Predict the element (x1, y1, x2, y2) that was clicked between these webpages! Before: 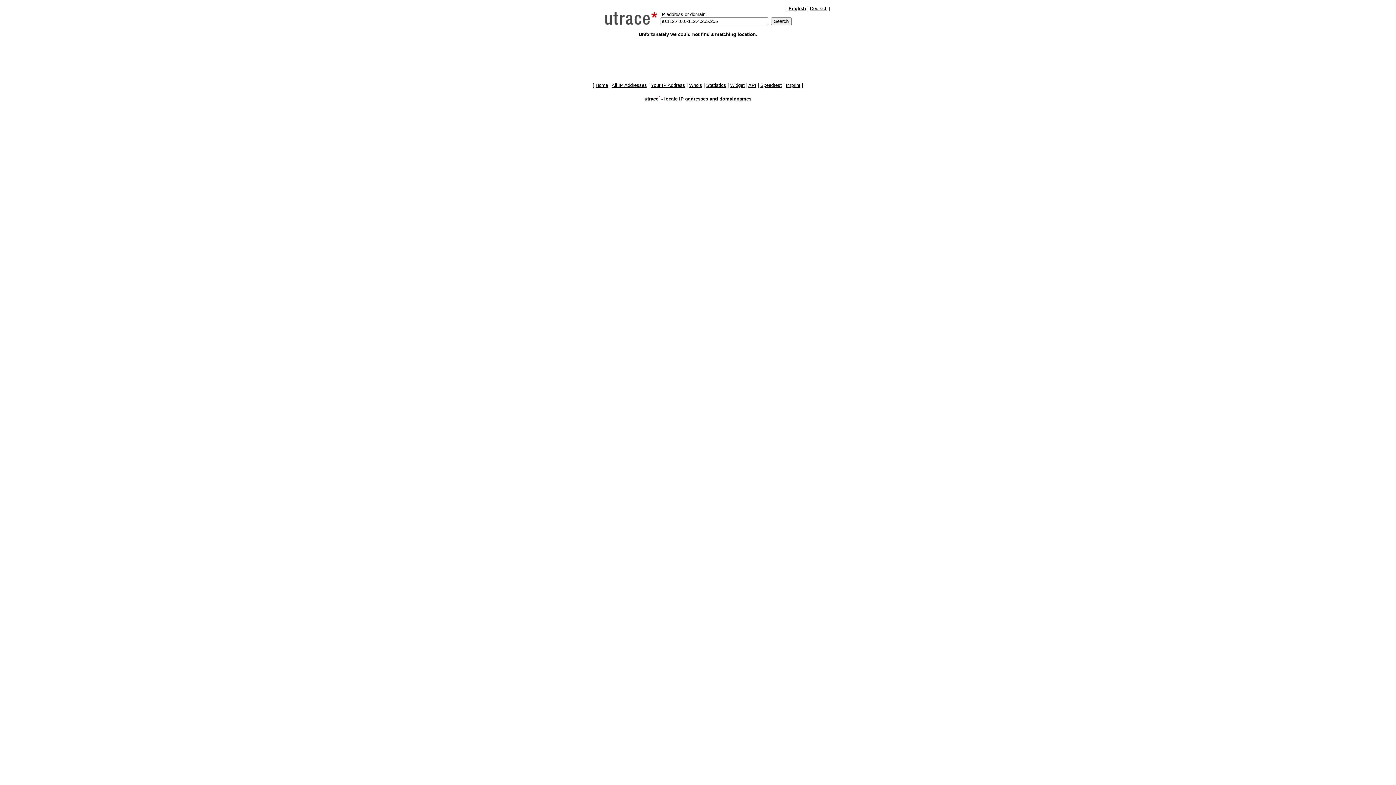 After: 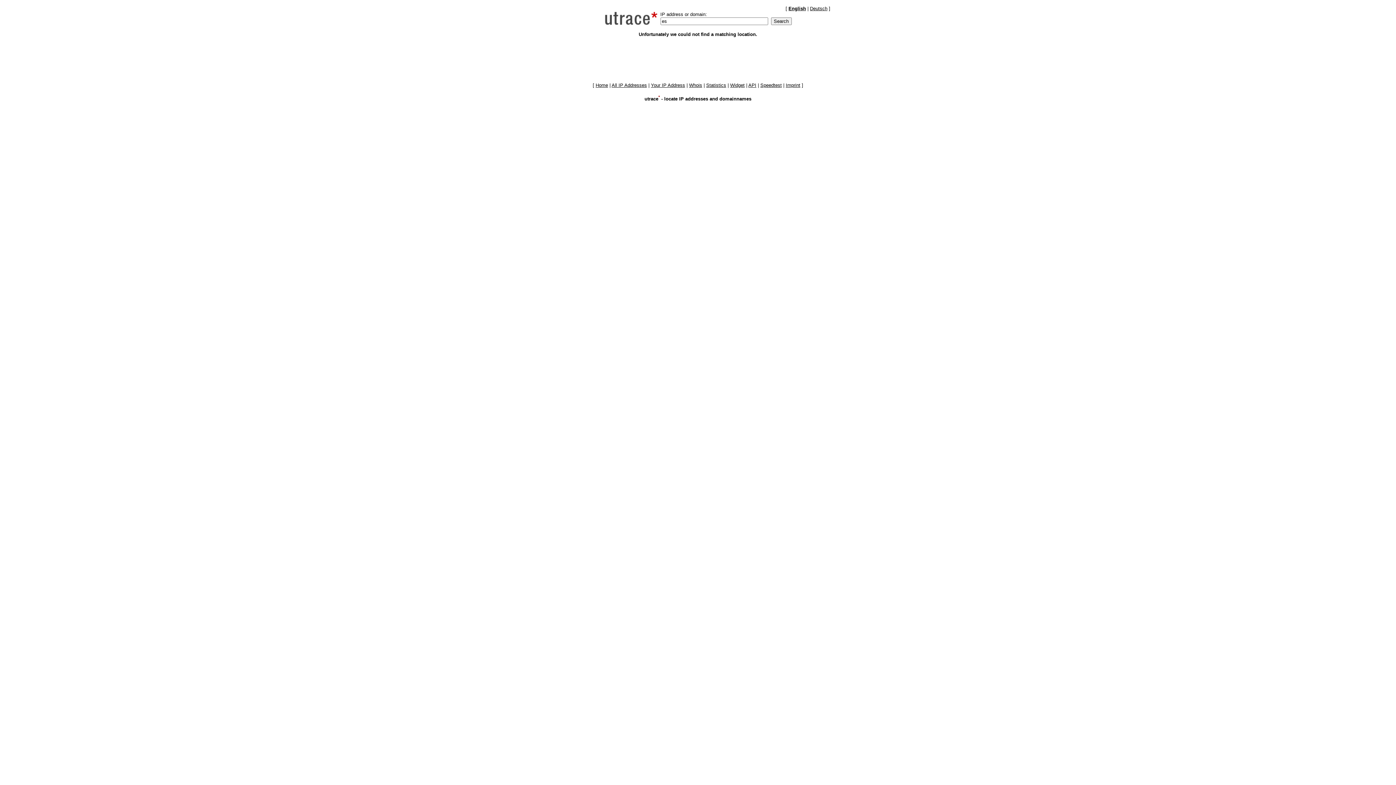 Action: label: All IP Addresses bbox: (611, 82, 647, 88)